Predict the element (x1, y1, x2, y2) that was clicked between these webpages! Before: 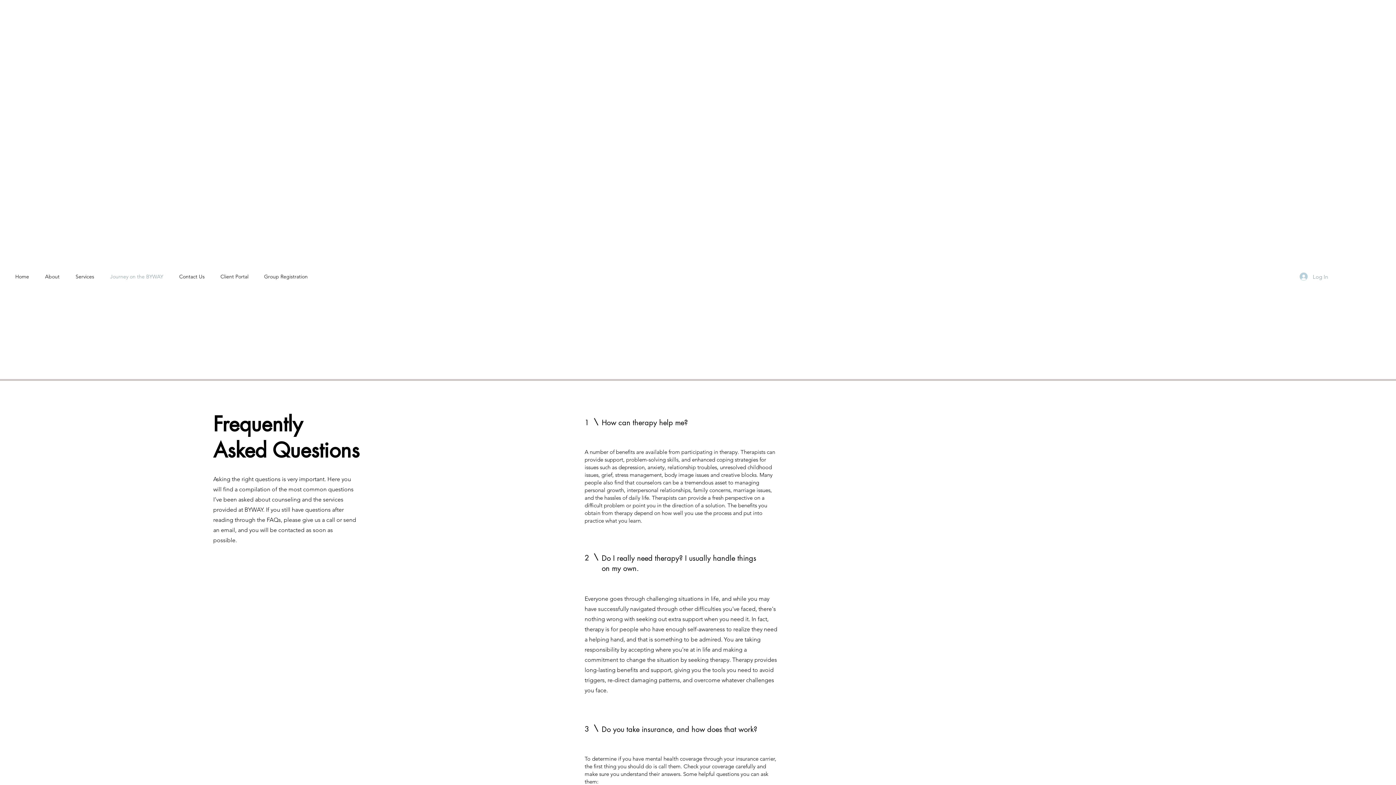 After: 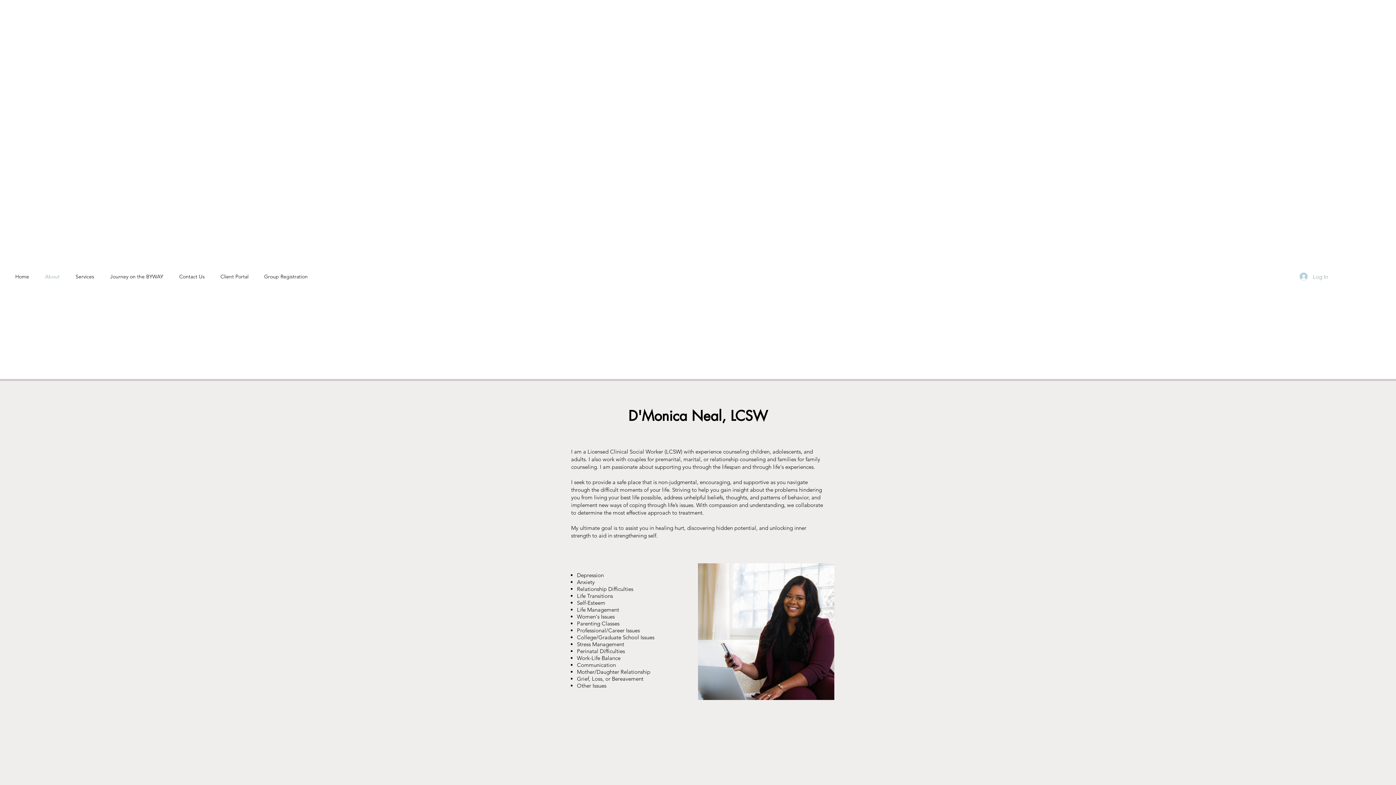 Action: bbox: (37, 269, 67, 284) label: About